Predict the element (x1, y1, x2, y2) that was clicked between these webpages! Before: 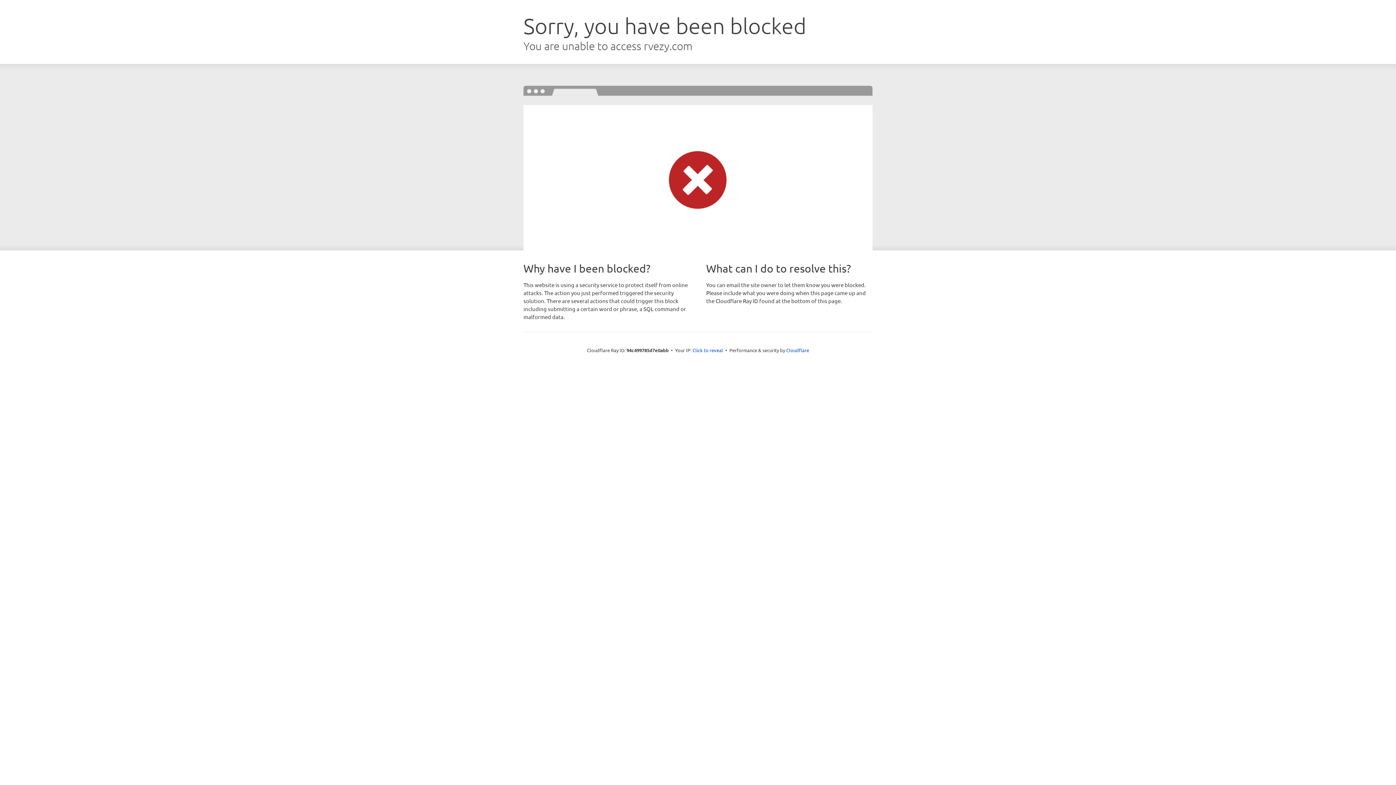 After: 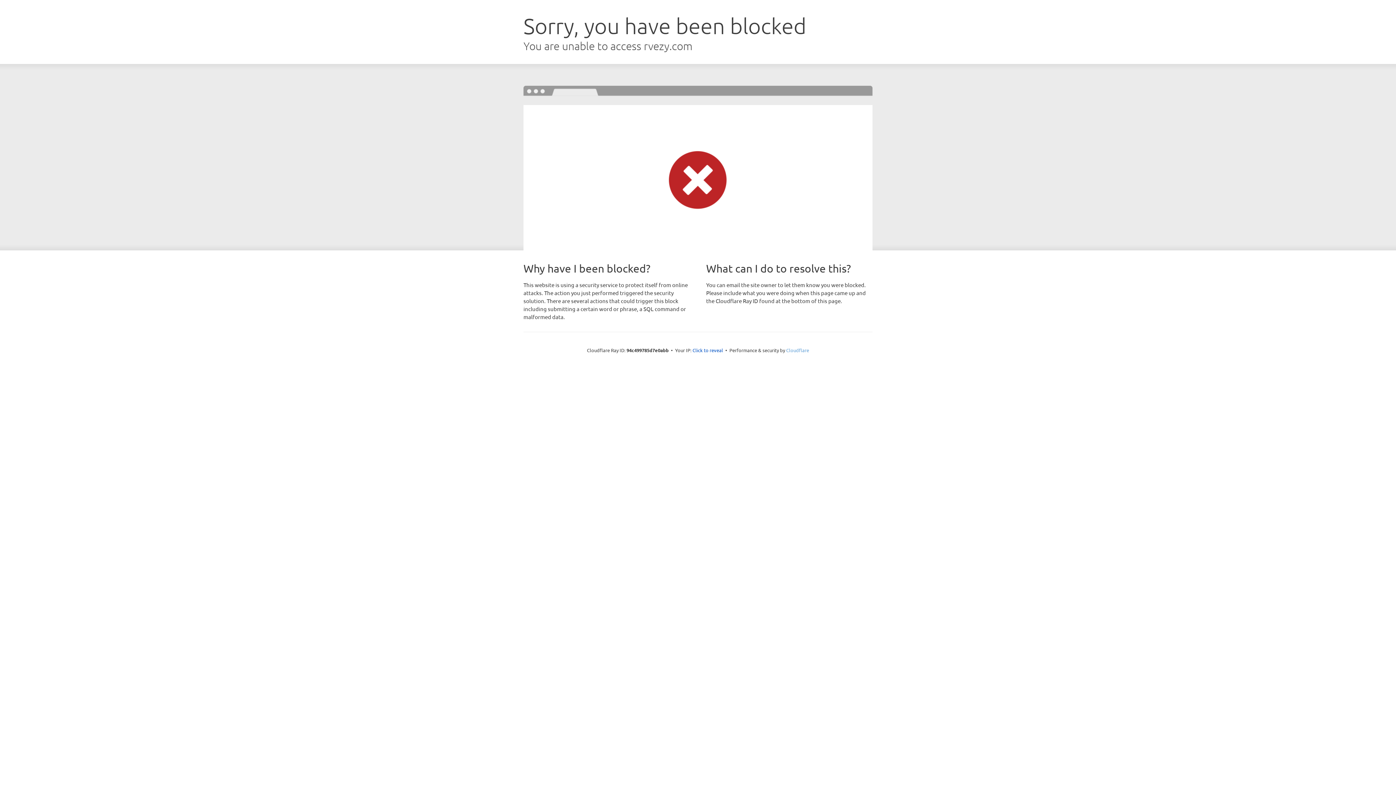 Action: bbox: (786, 347, 809, 353) label: Cloudflare